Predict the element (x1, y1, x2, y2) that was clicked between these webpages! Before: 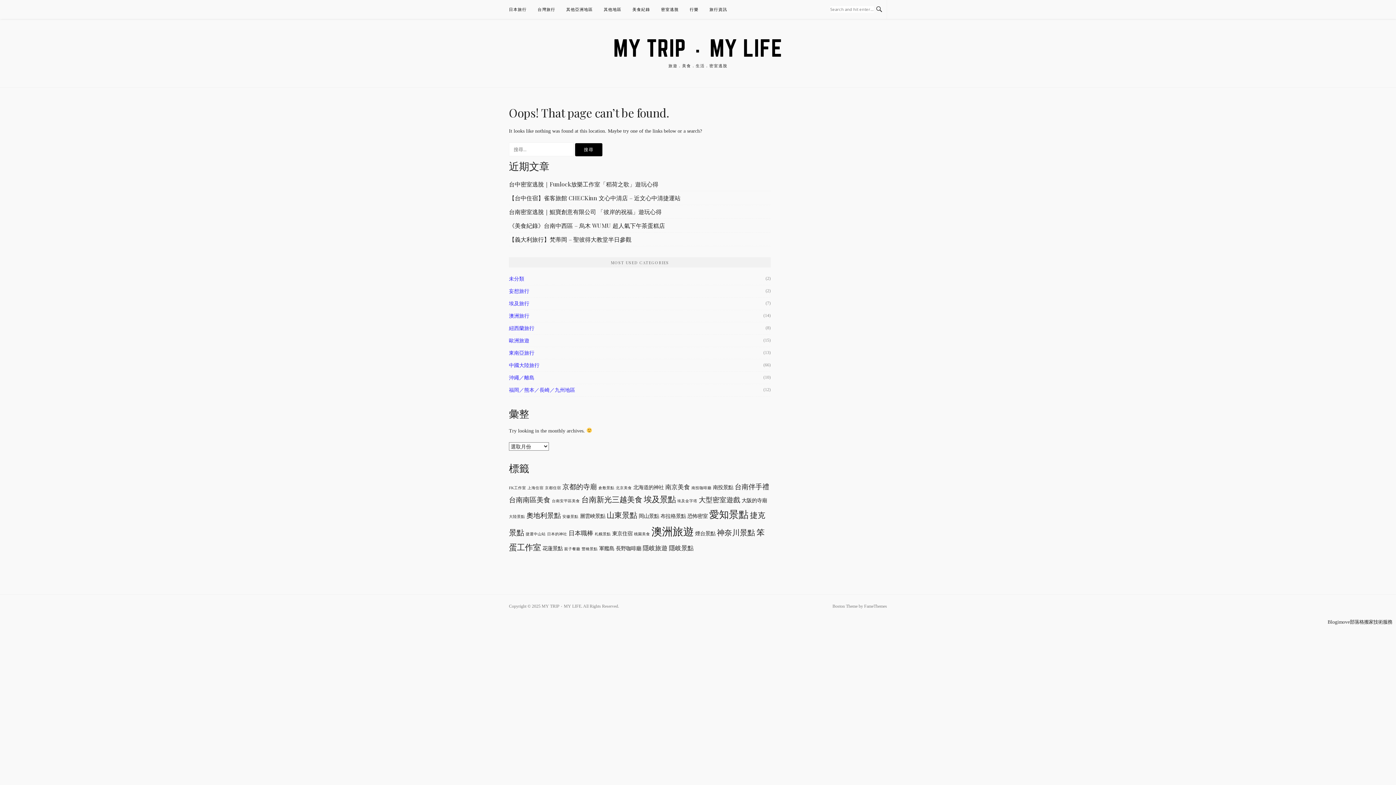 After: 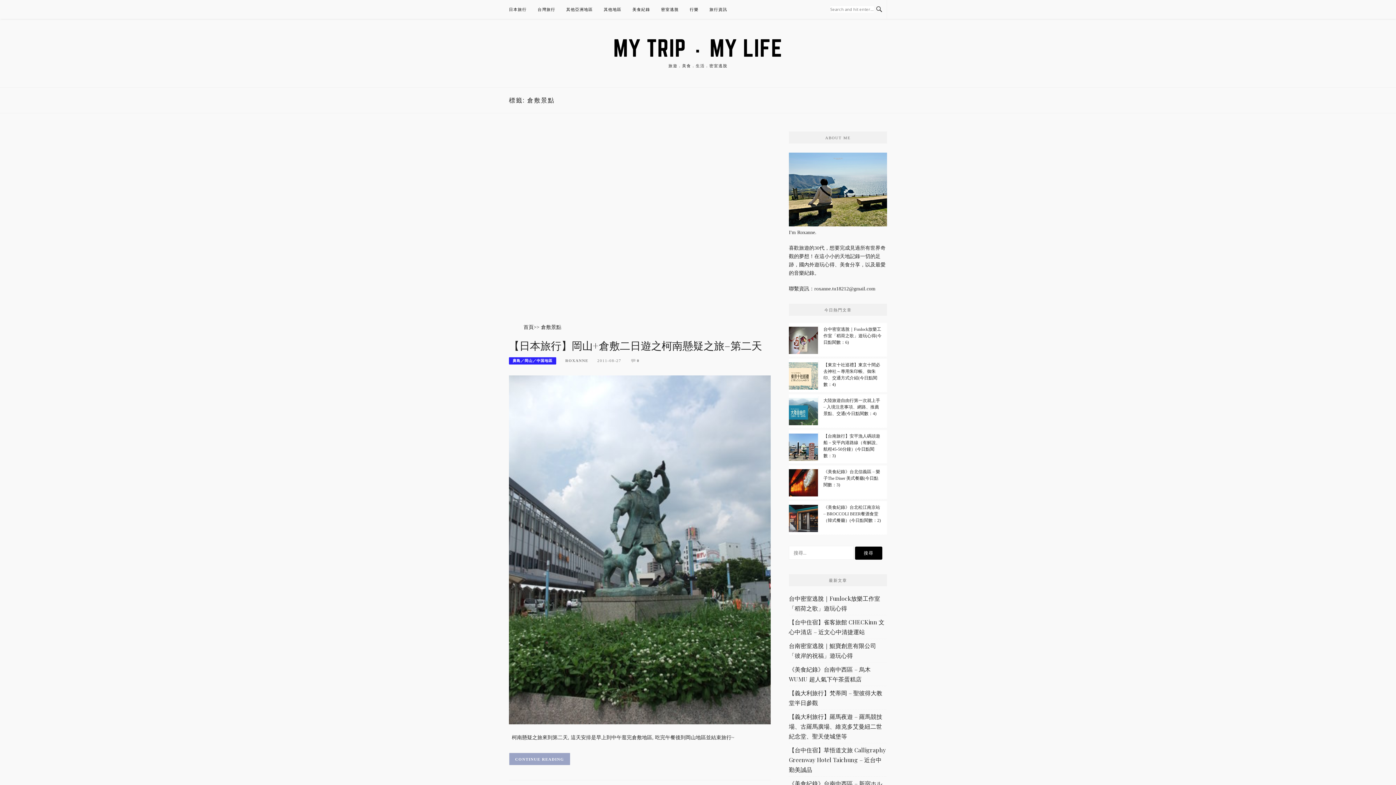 Action: bbox: (598, 486, 614, 490) label: 倉敷景點 (1 個項目)